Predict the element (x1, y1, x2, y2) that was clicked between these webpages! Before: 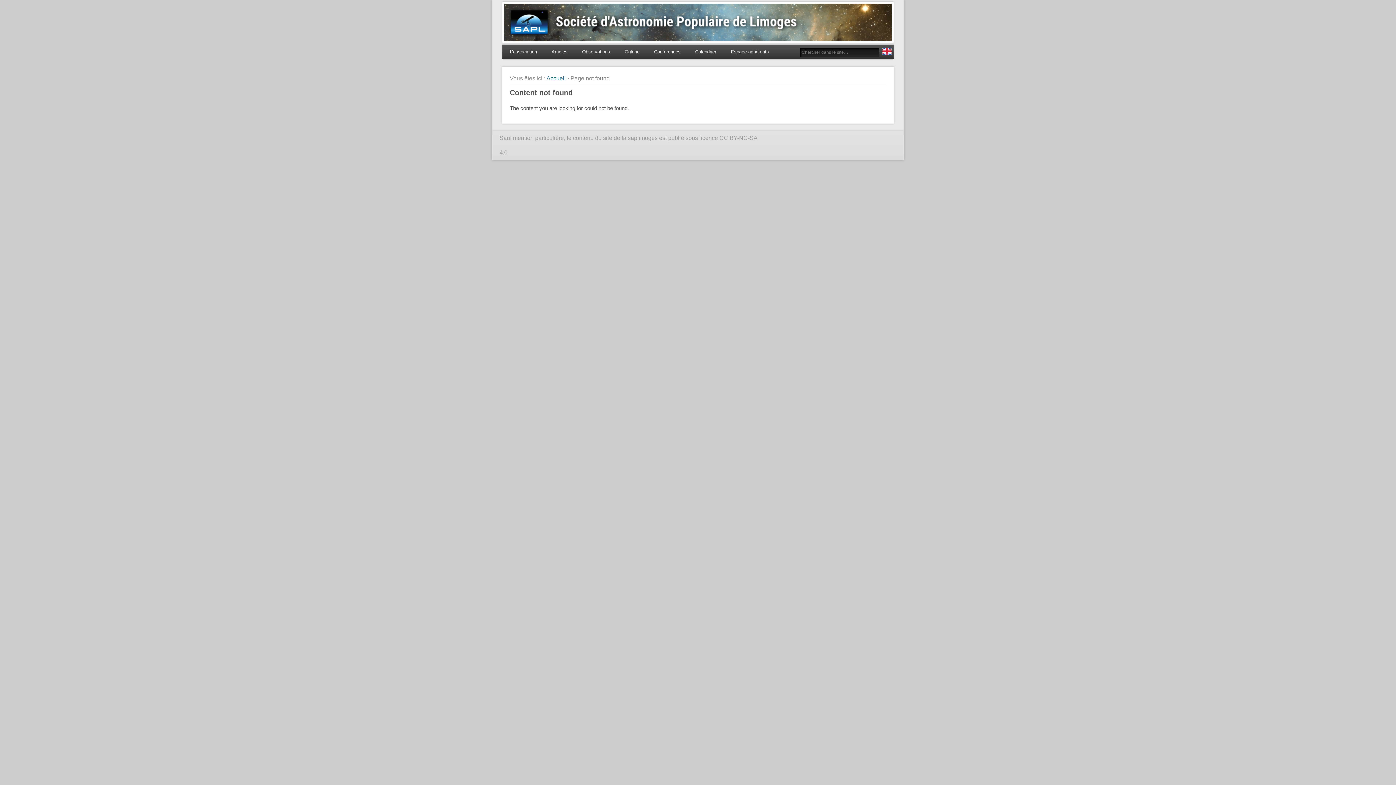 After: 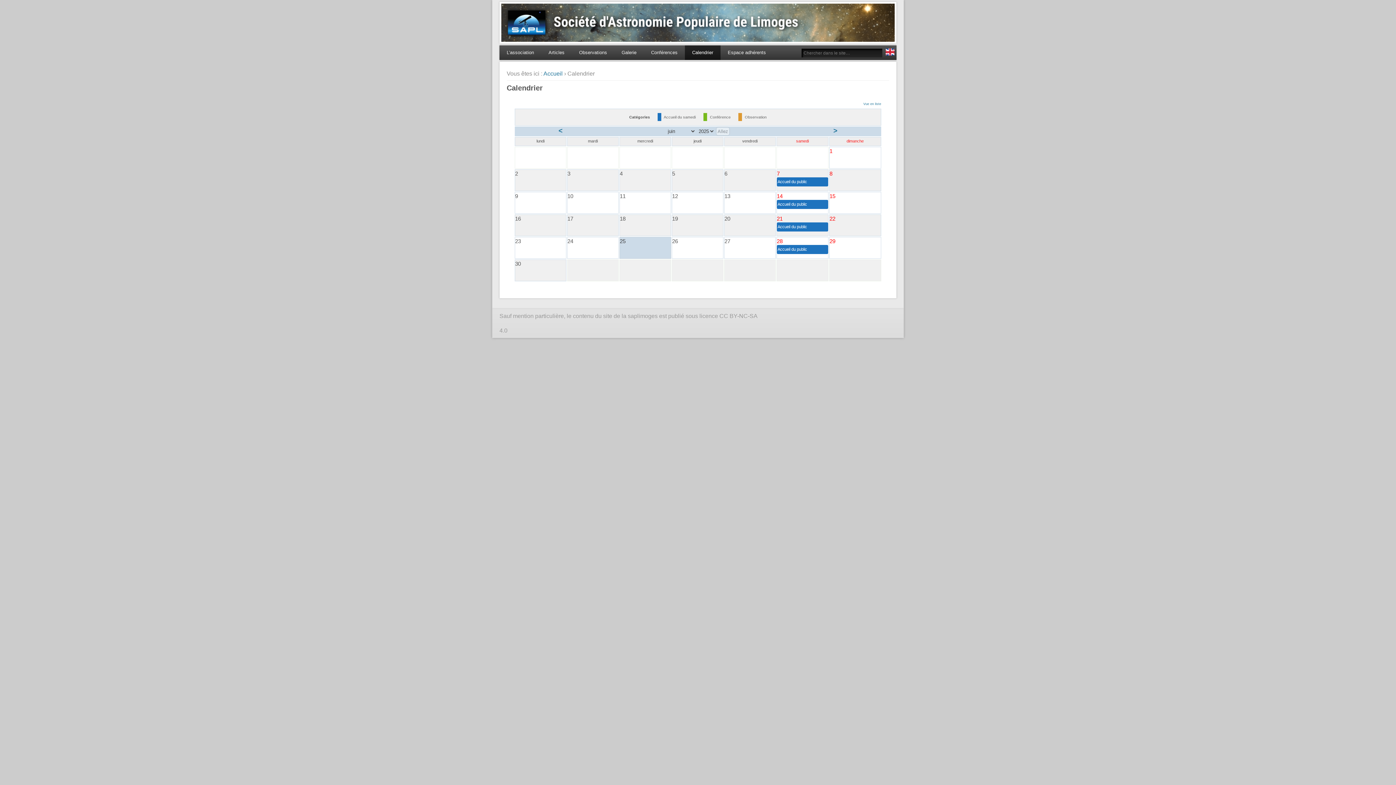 Action: bbox: (688, 44, 723, 59) label: Calendrier